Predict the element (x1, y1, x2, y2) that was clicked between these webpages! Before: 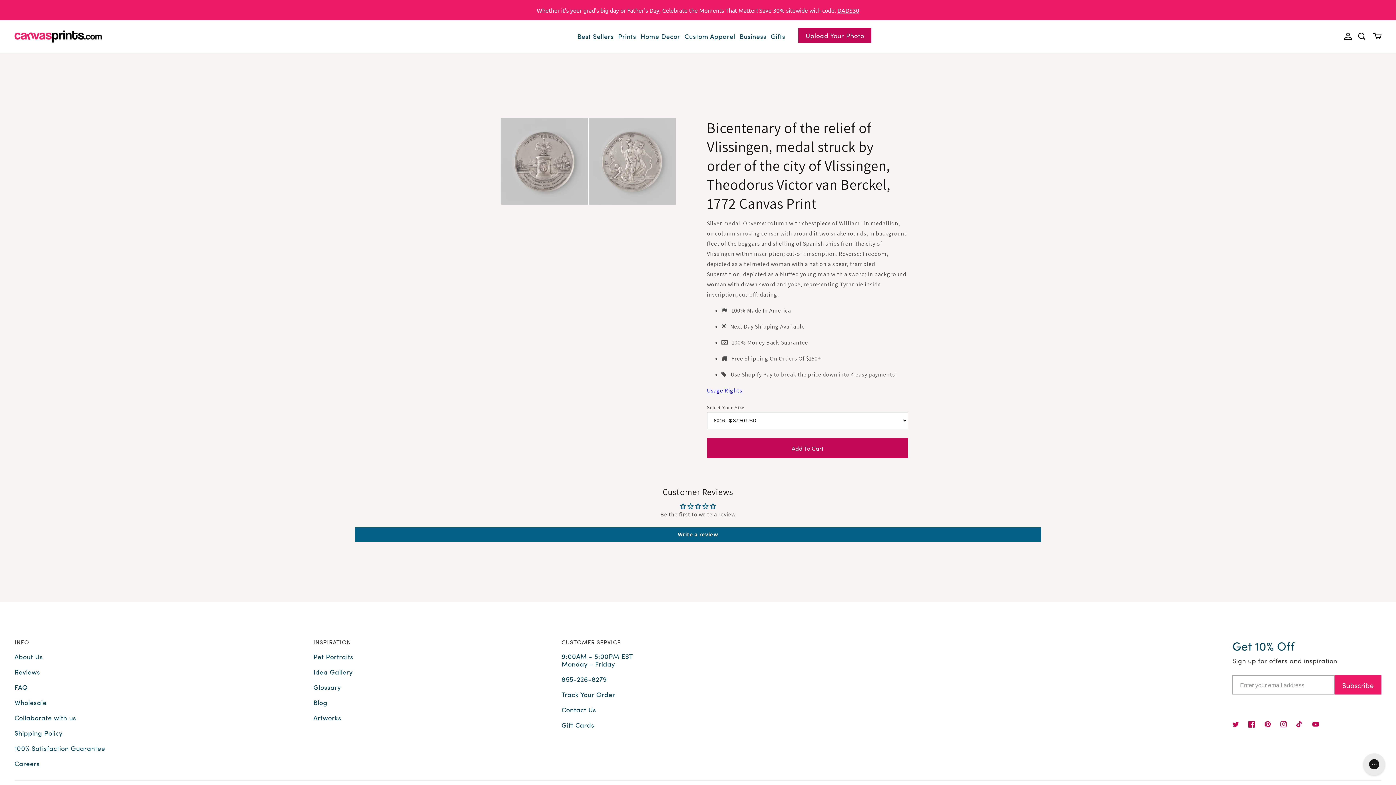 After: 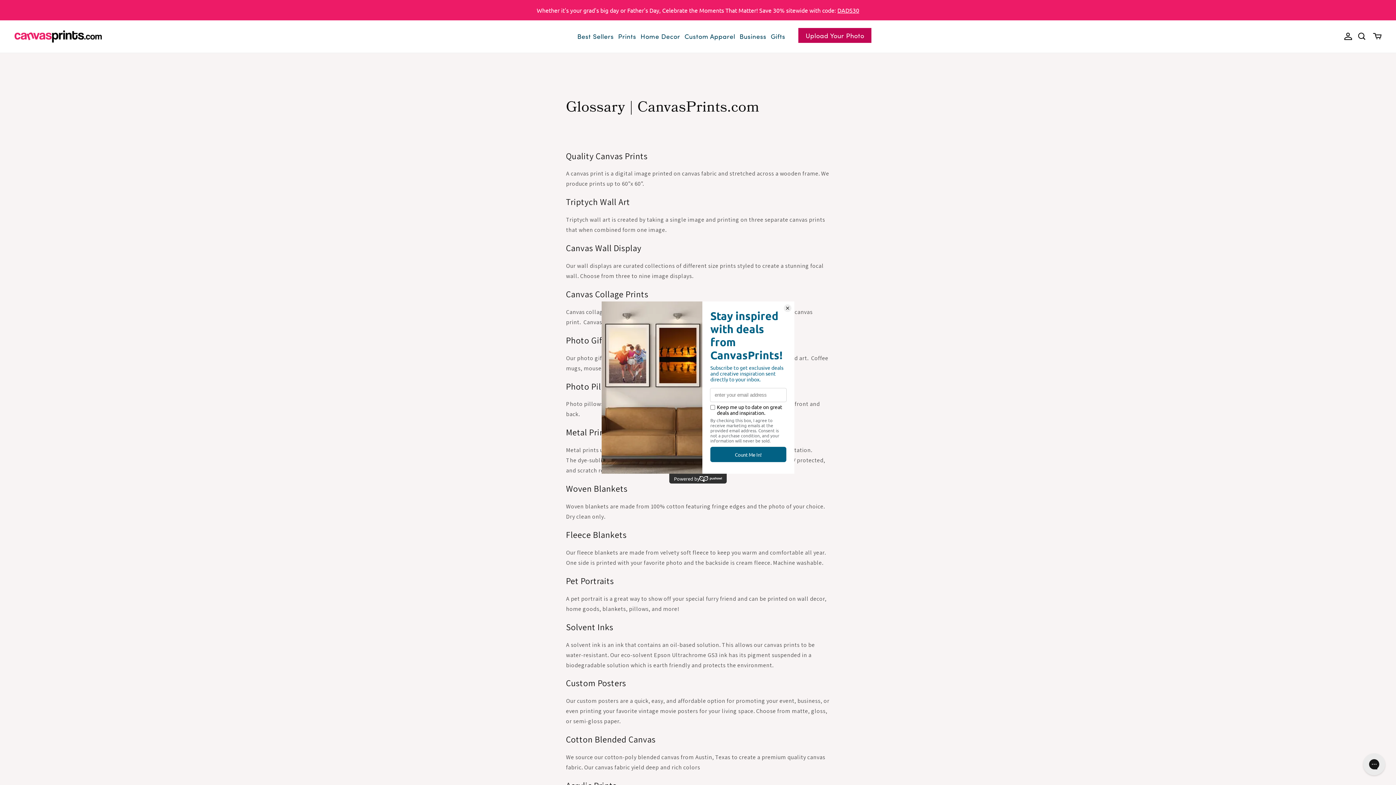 Action: label: Glossary bbox: (313, 681, 341, 697)